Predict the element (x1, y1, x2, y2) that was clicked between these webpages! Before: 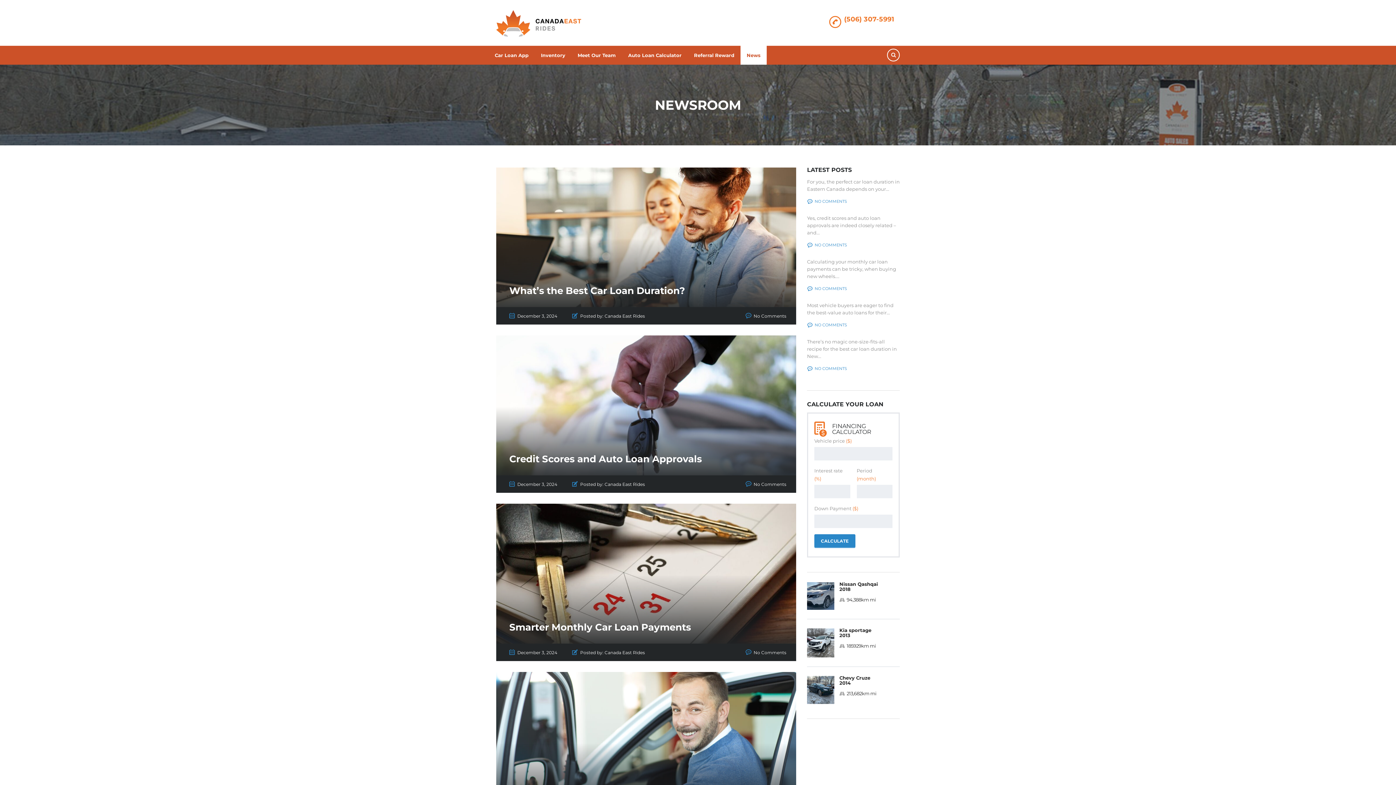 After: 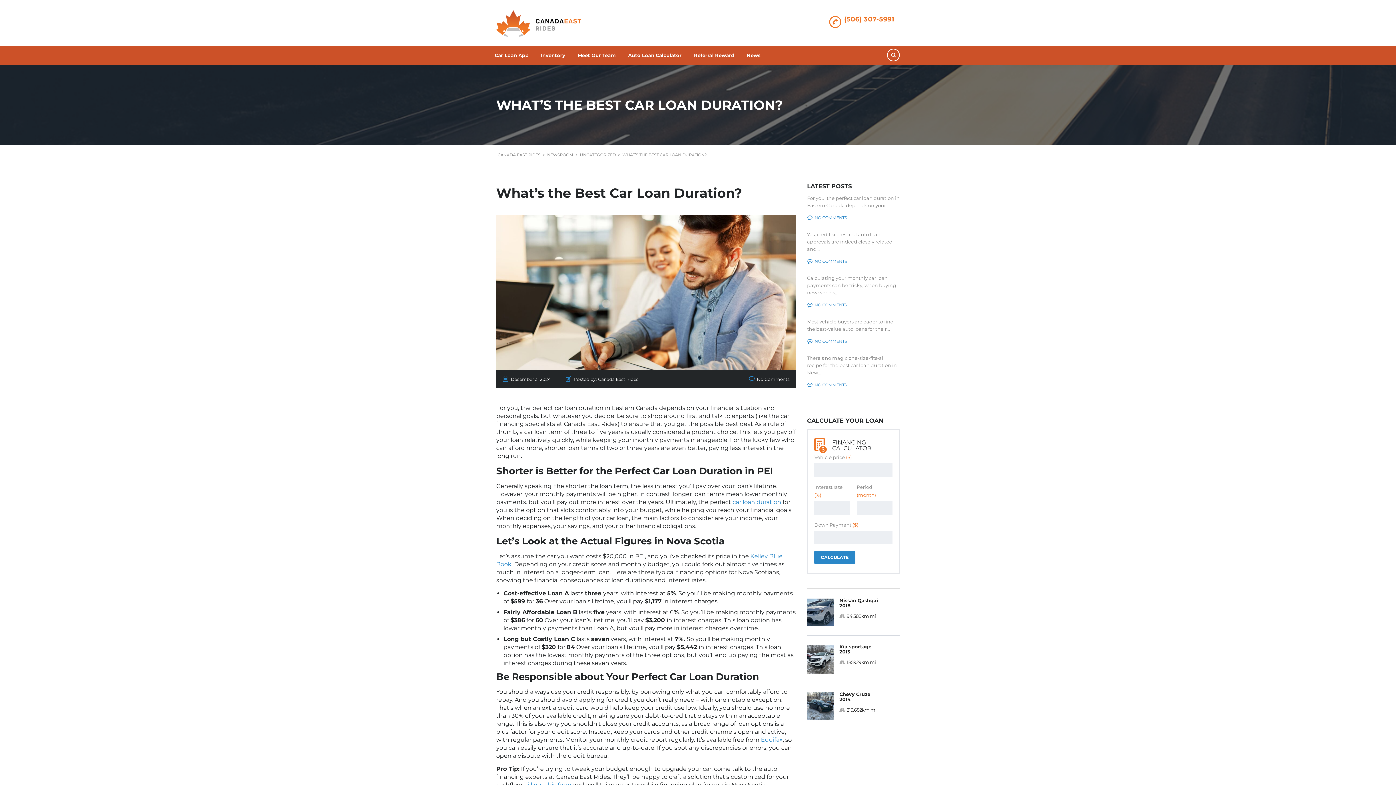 Action: label: No Comments bbox: (753, 313, 786, 319)